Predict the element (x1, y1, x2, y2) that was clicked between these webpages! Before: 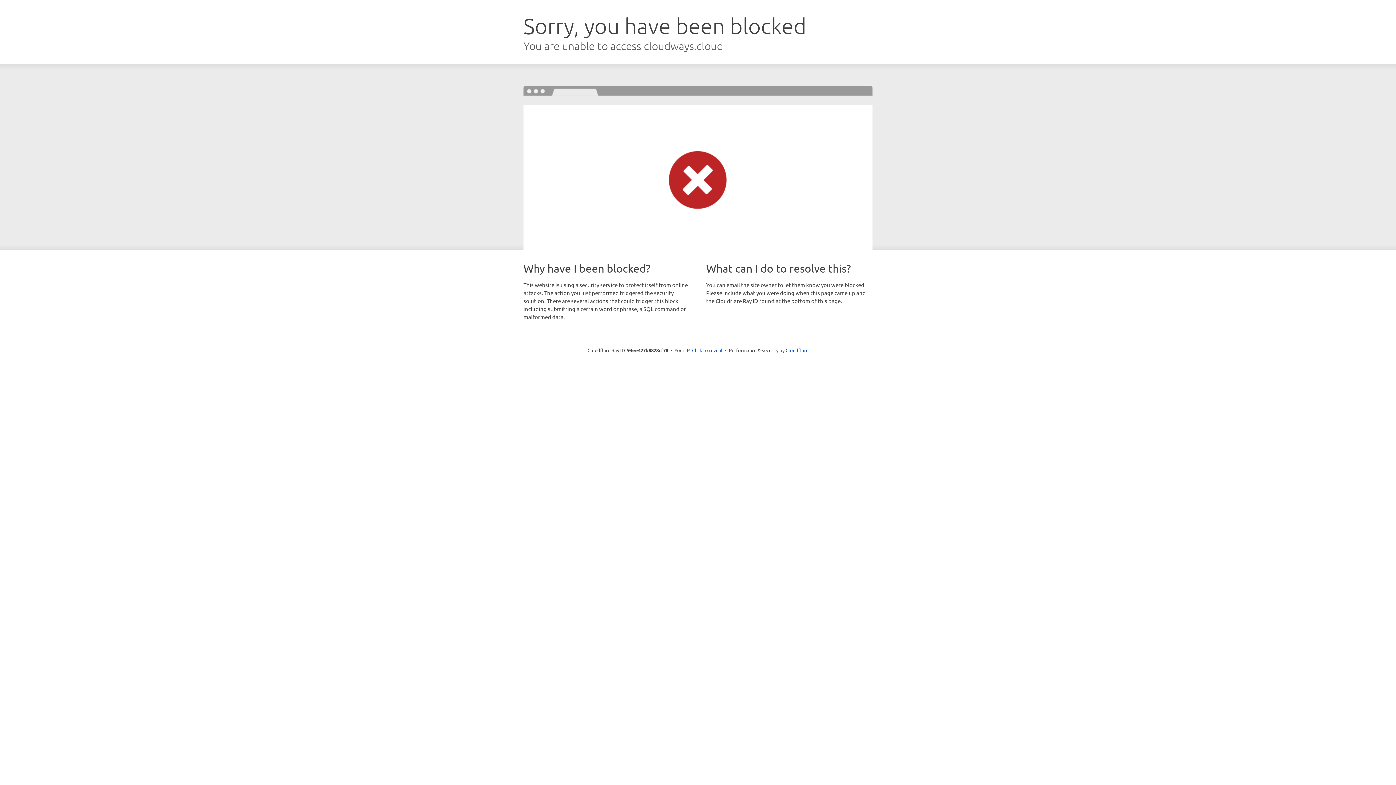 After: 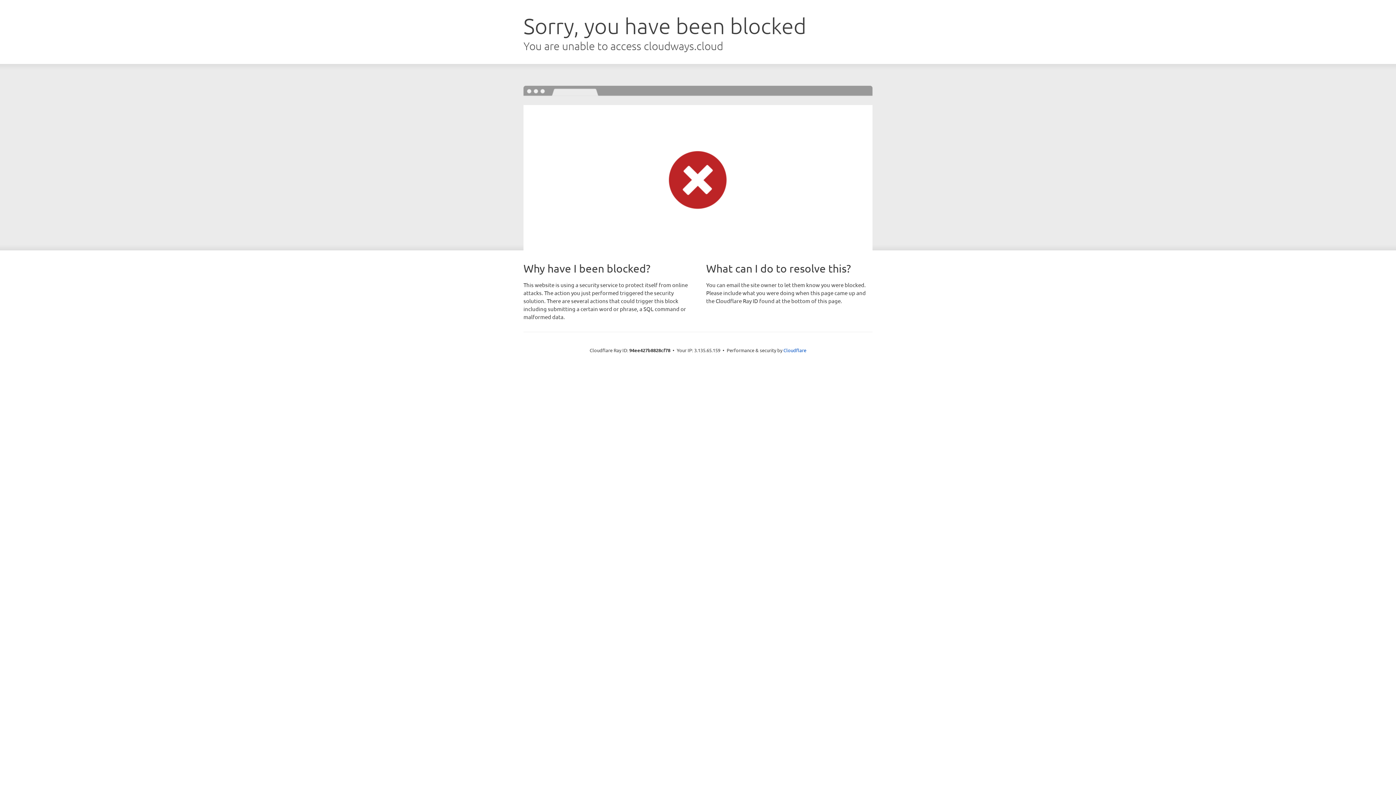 Action: label: Click to reveal bbox: (692, 346, 722, 353)